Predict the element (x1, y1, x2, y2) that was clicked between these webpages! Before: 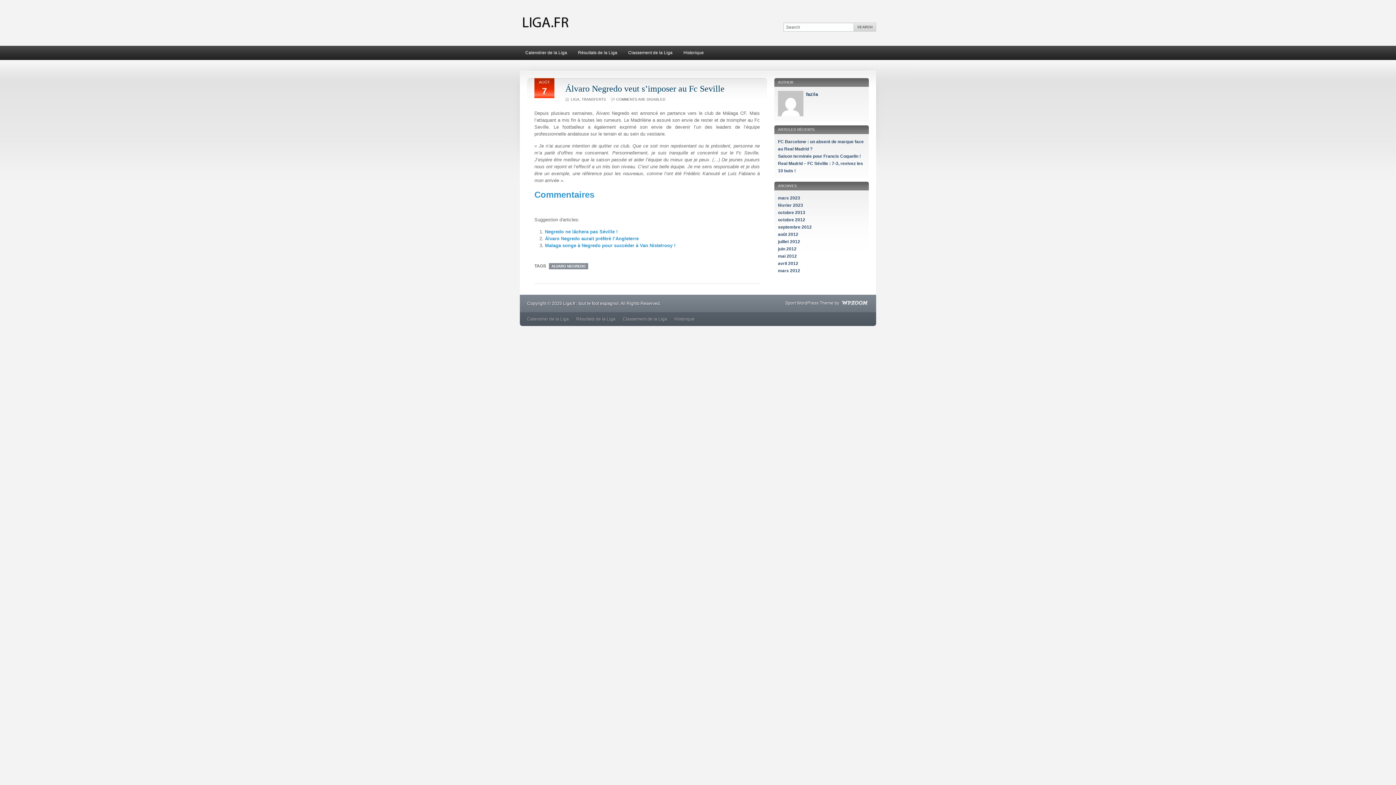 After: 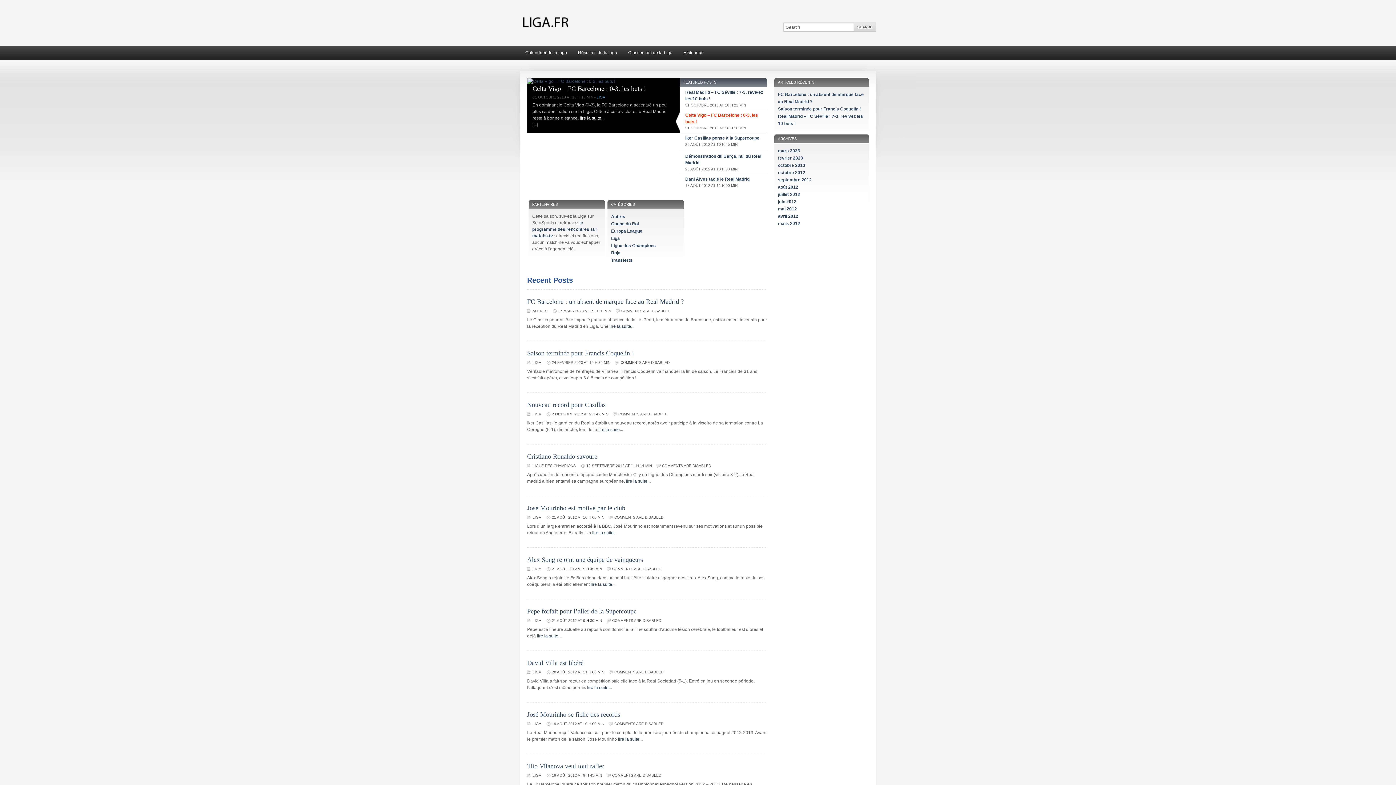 Action: bbox: (520, 32, 666, 37)